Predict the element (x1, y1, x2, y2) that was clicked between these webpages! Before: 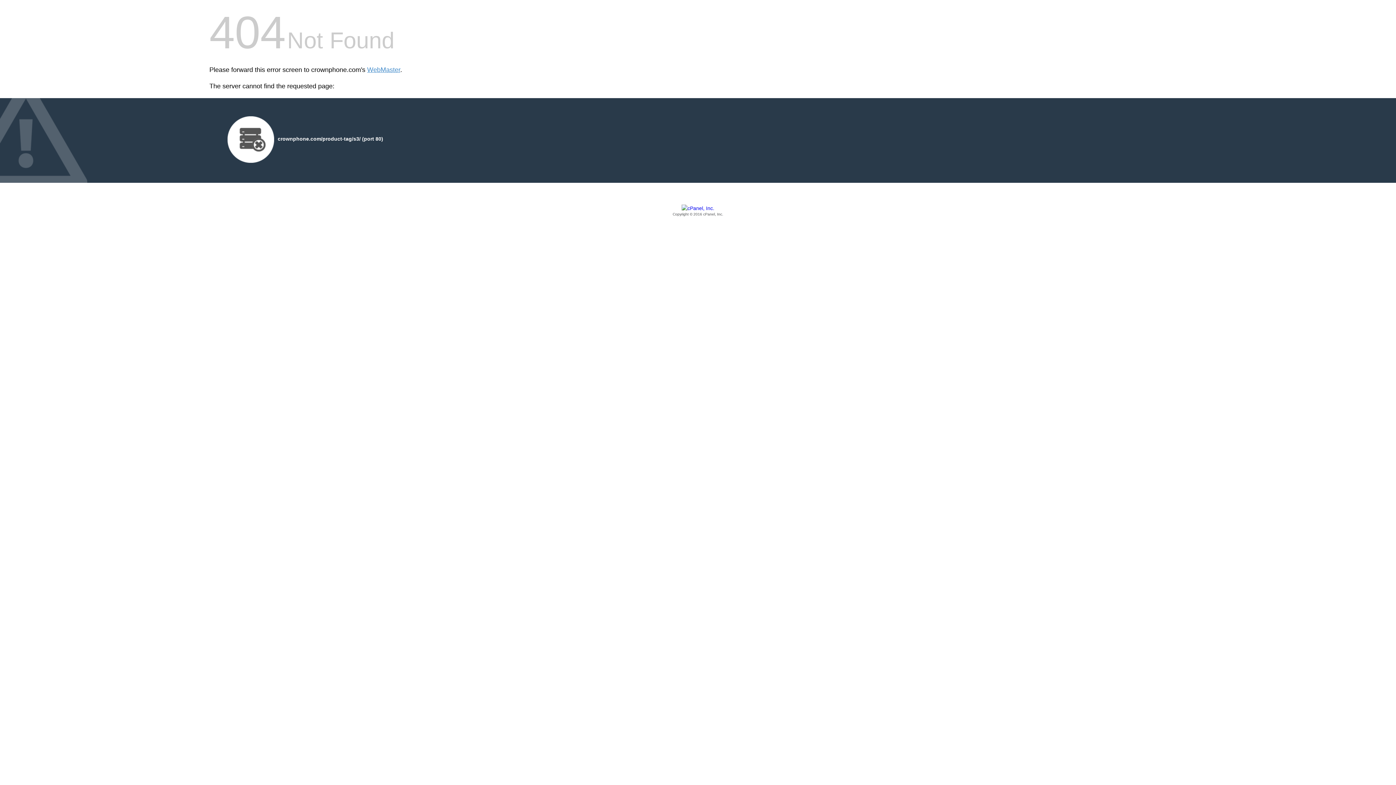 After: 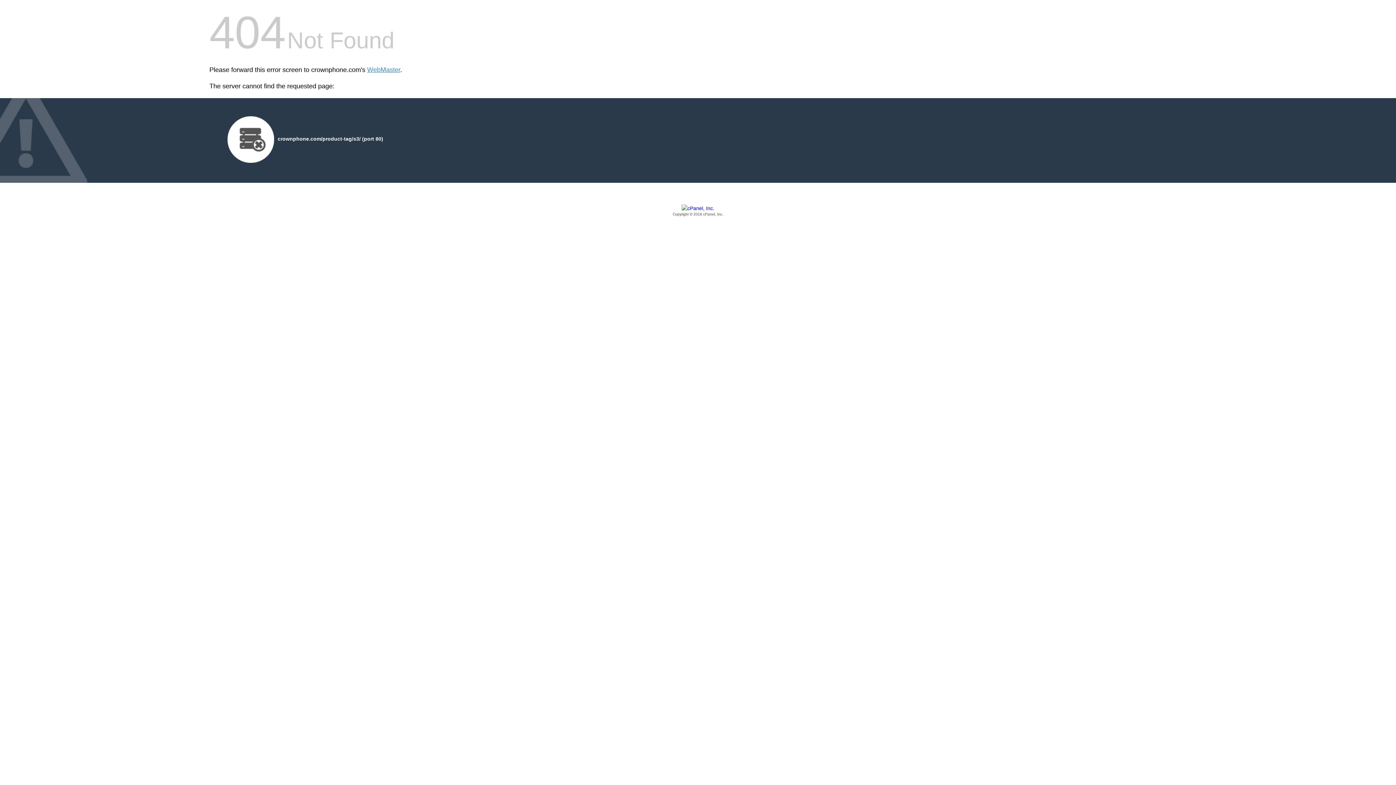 Action: label: Copyright © 2016 cPanel, Inc. bbox: (209, 205, 1186, 217)